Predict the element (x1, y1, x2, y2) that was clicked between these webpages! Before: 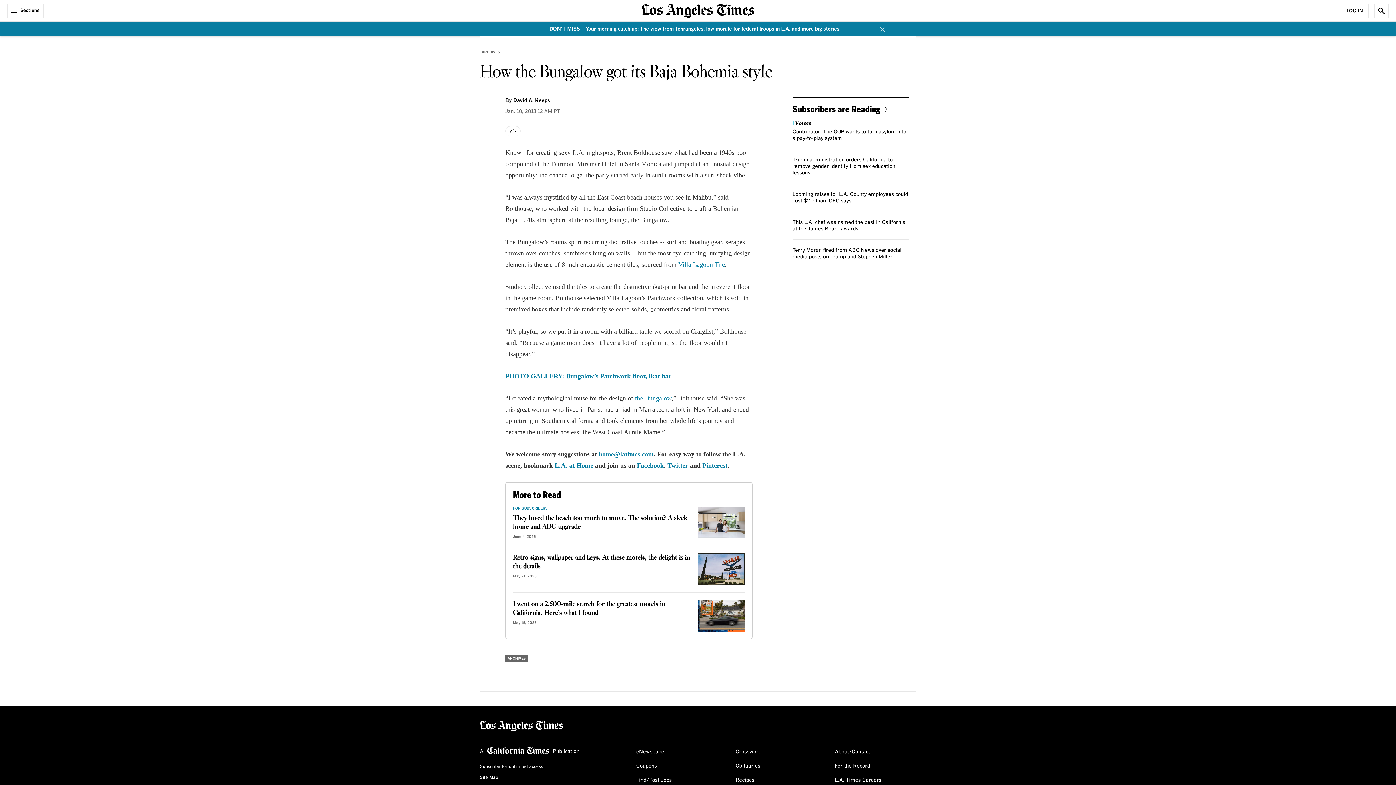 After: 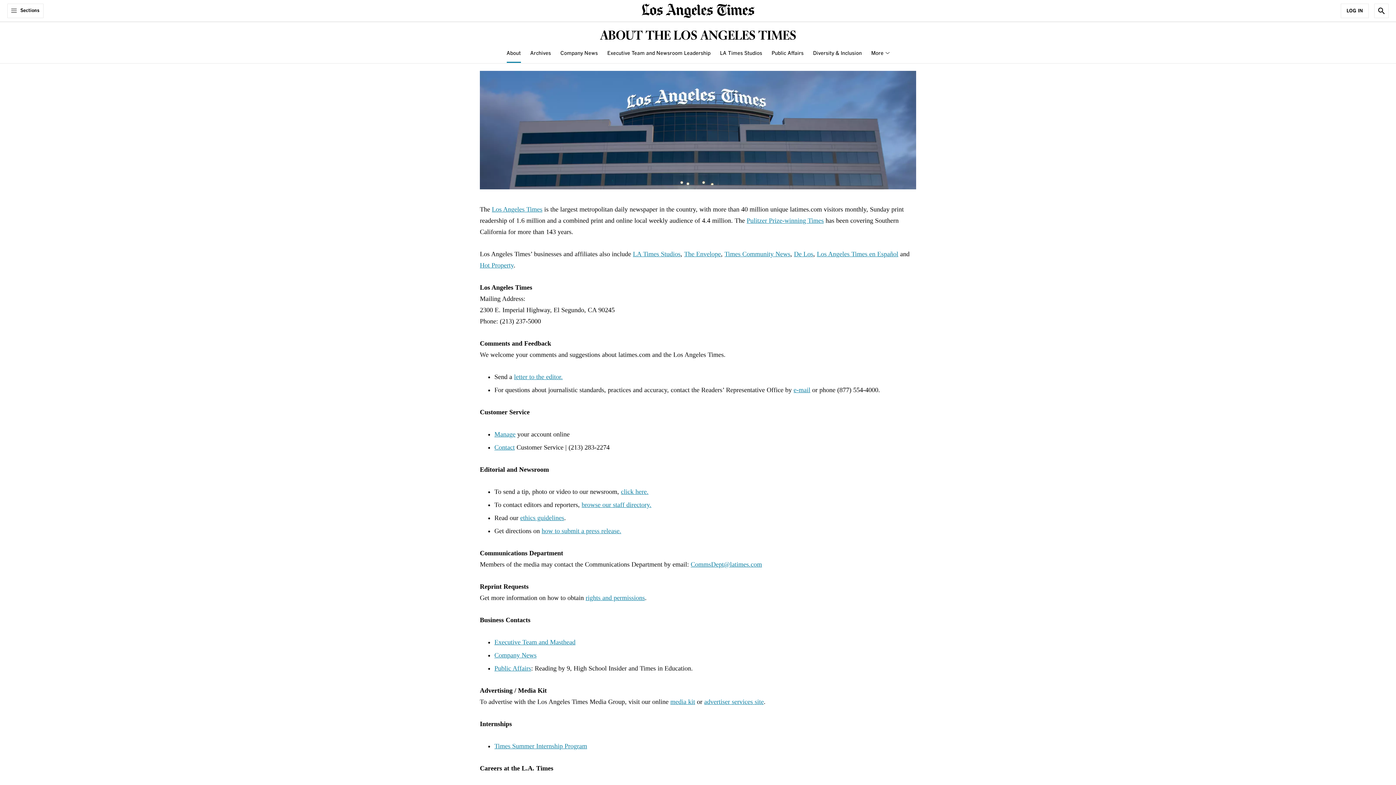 Action: label: About/Contact bbox: (835, 746, 870, 758)